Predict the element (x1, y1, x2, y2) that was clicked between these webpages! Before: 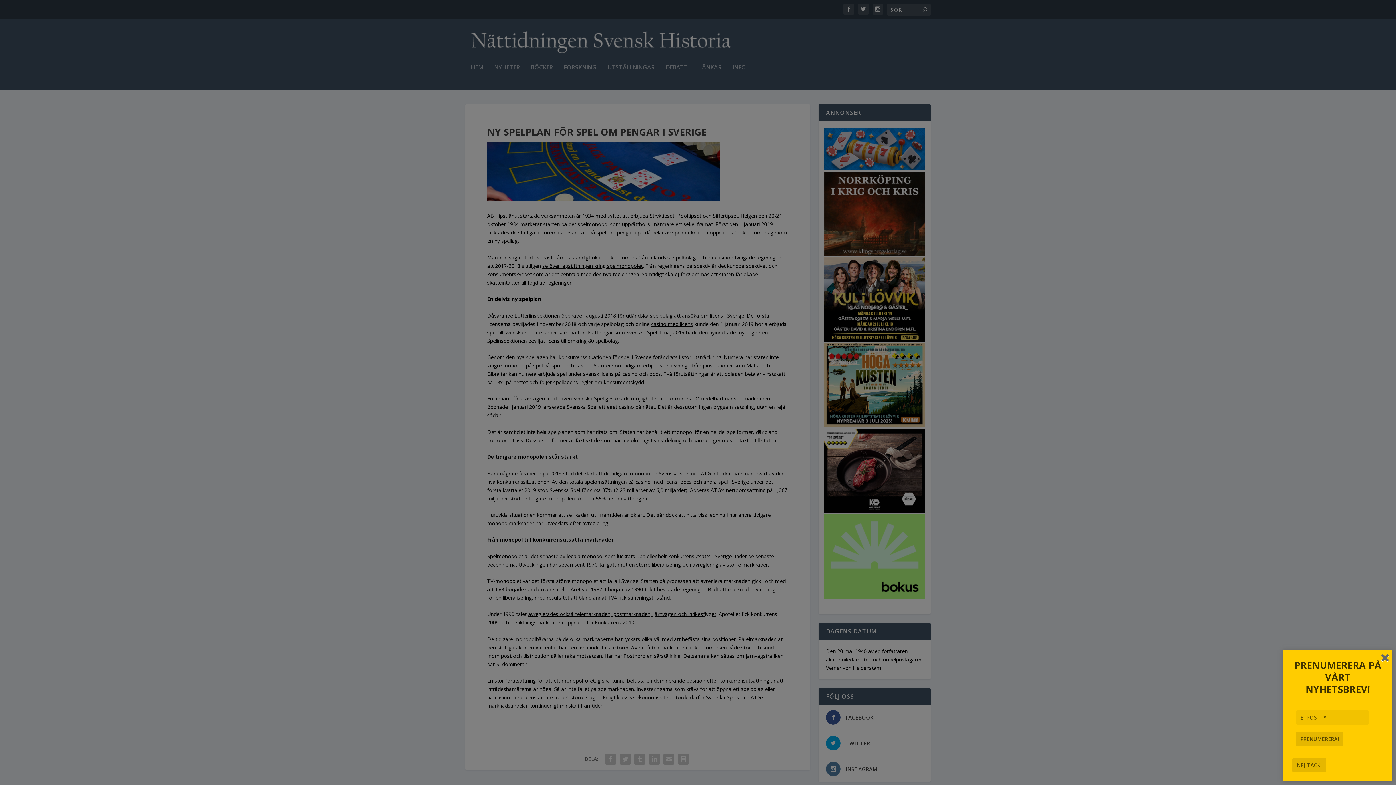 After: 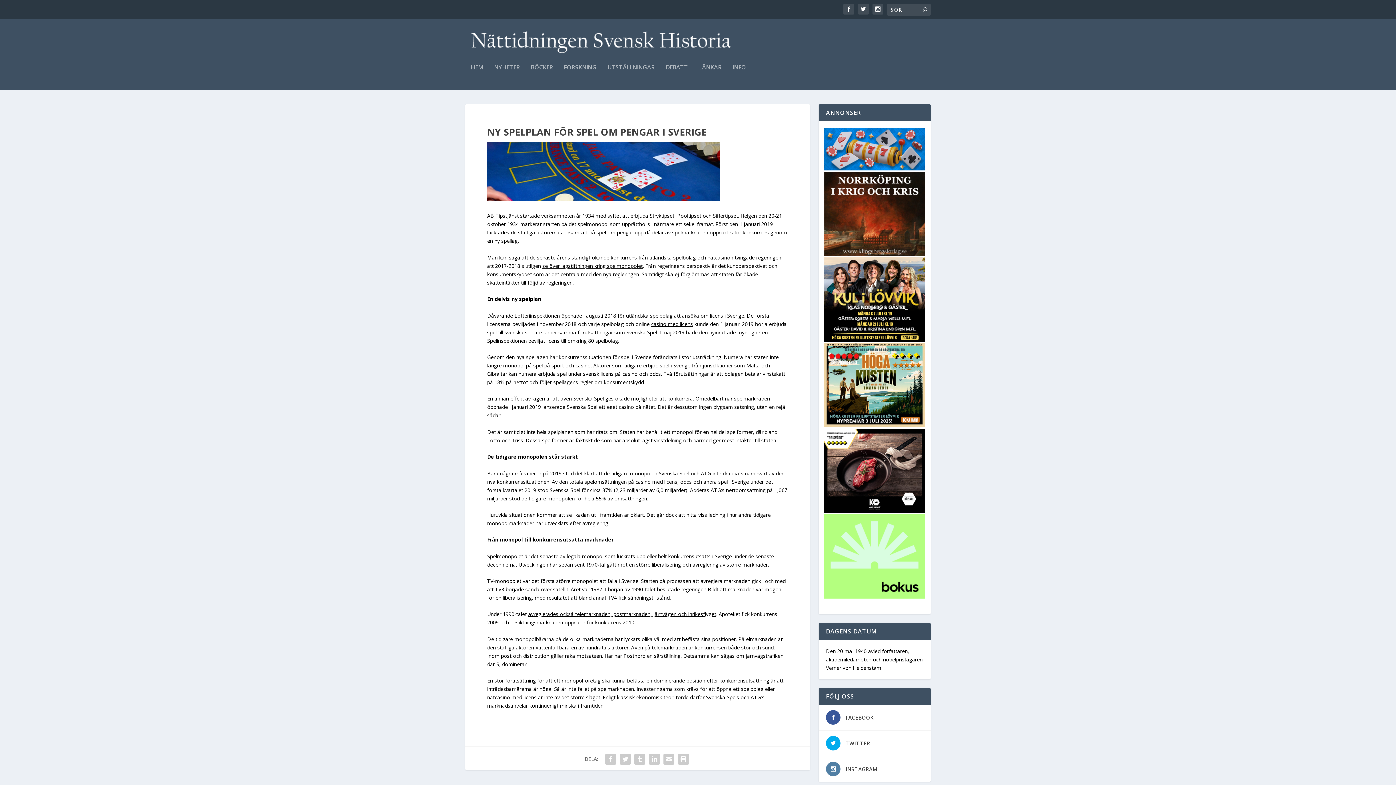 Action: bbox: (1292, 758, 1326, 772) label: NEJ TACK!